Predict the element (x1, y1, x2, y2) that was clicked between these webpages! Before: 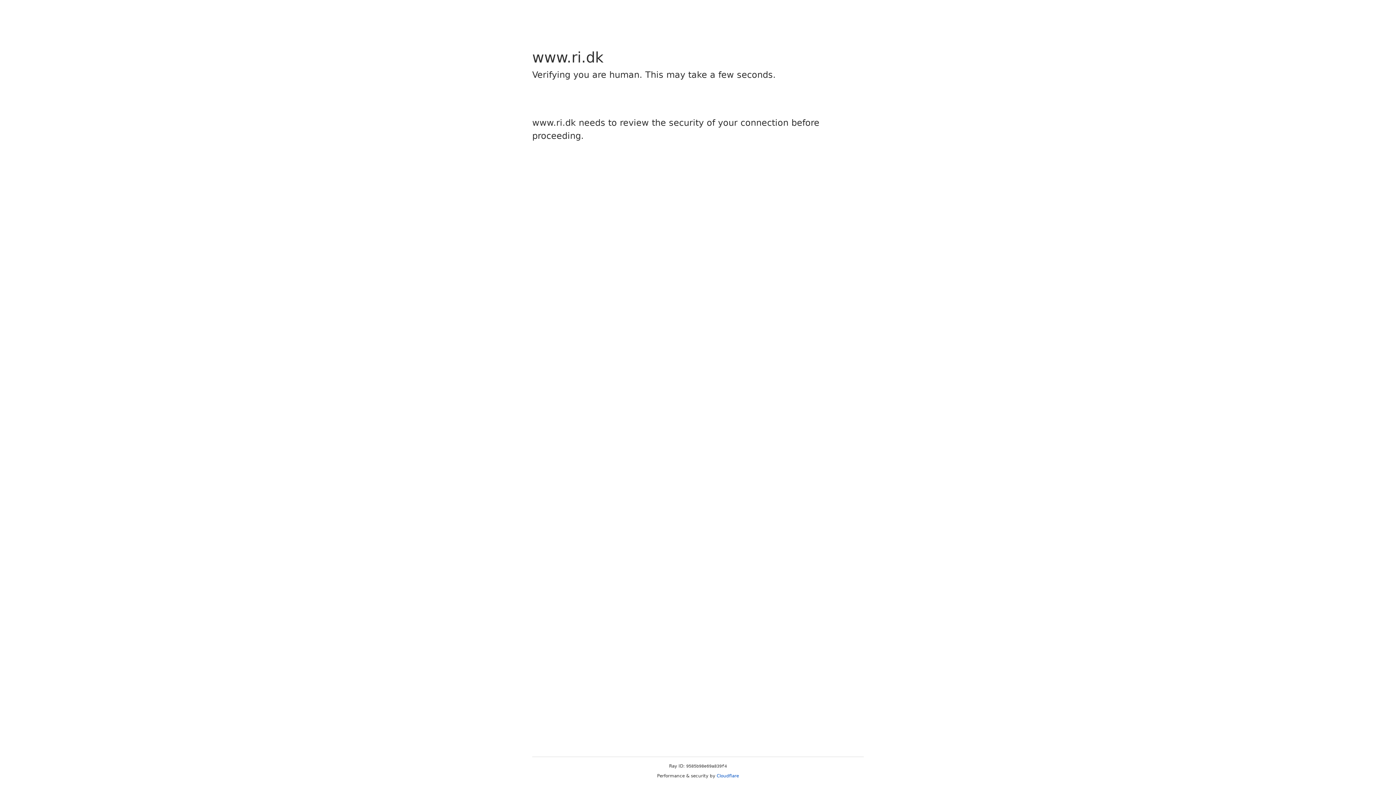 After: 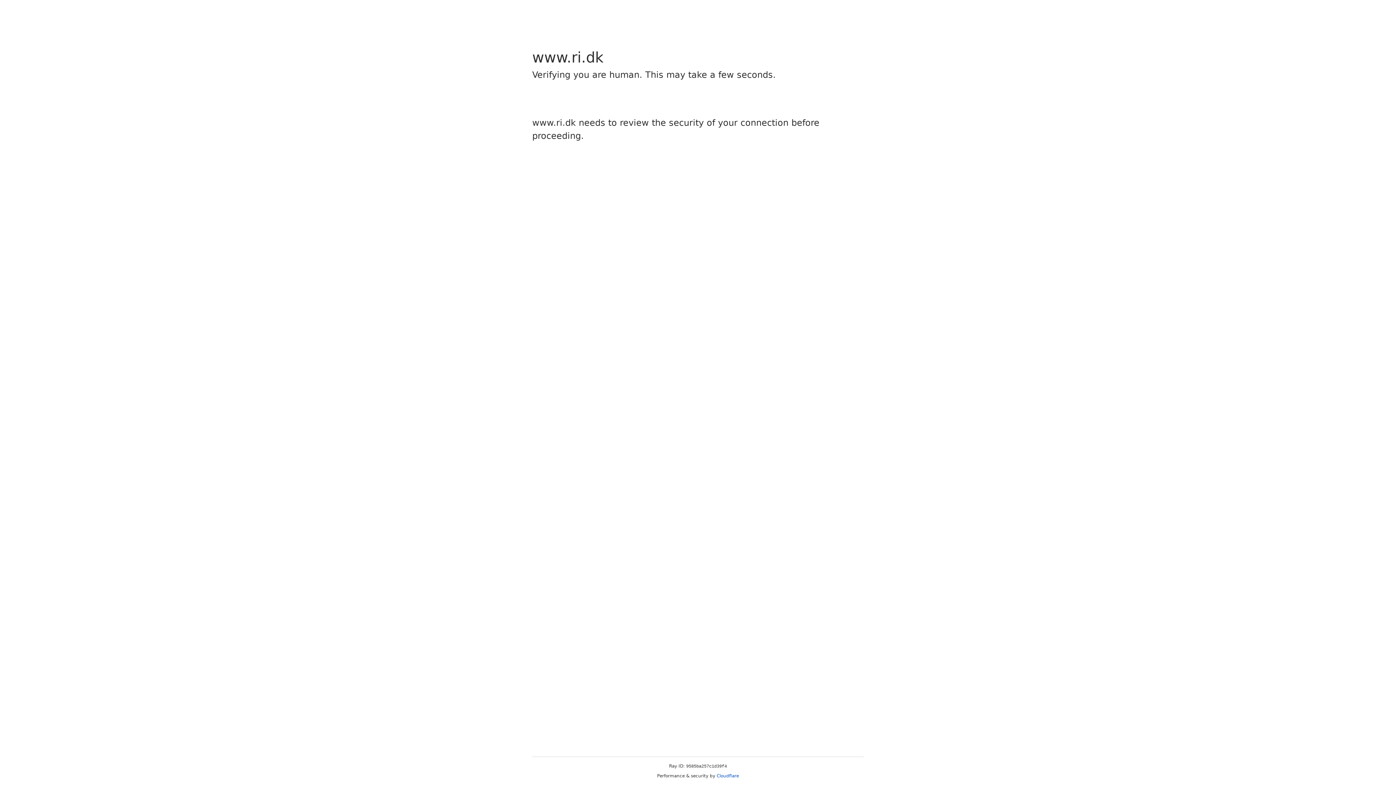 Action: bbox: (716, 773, 739, 778) label: Cloudflare